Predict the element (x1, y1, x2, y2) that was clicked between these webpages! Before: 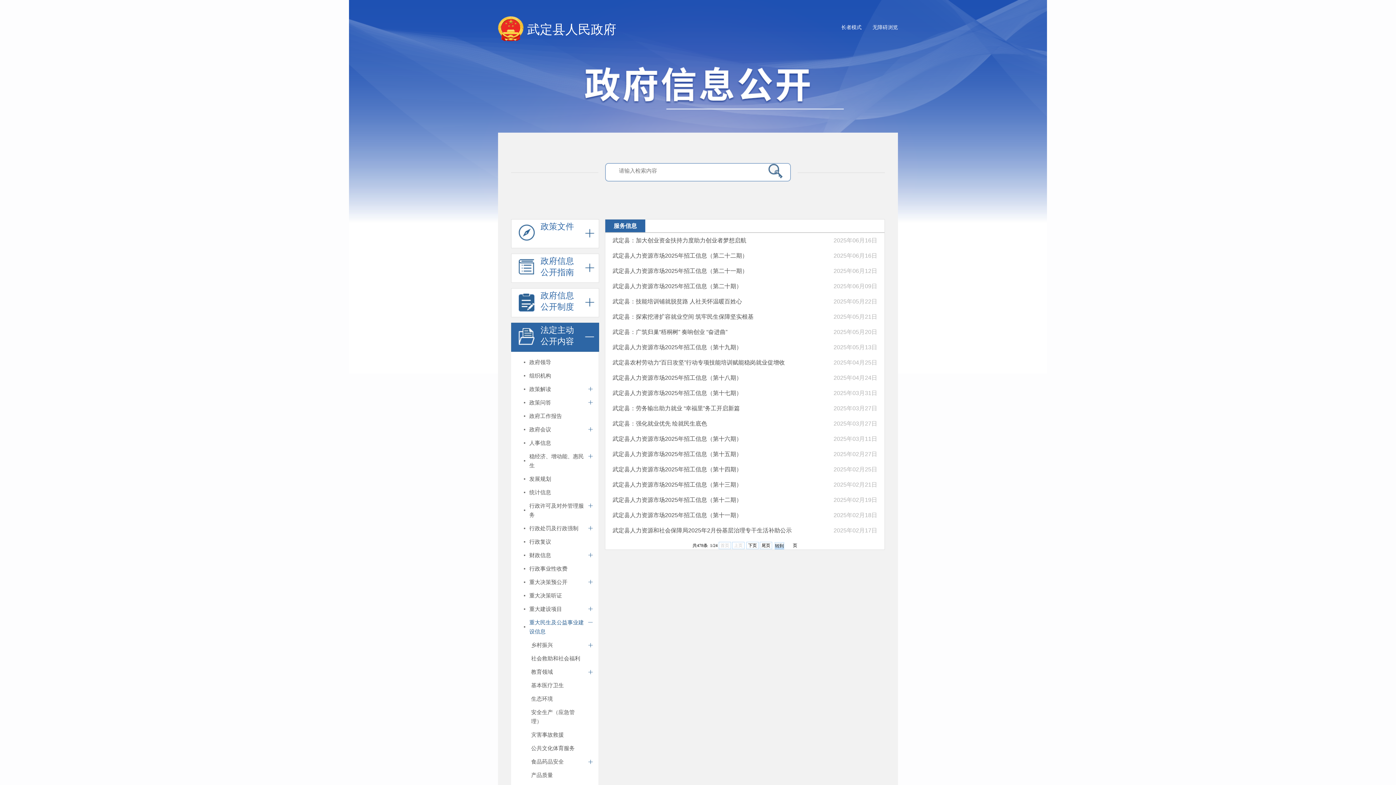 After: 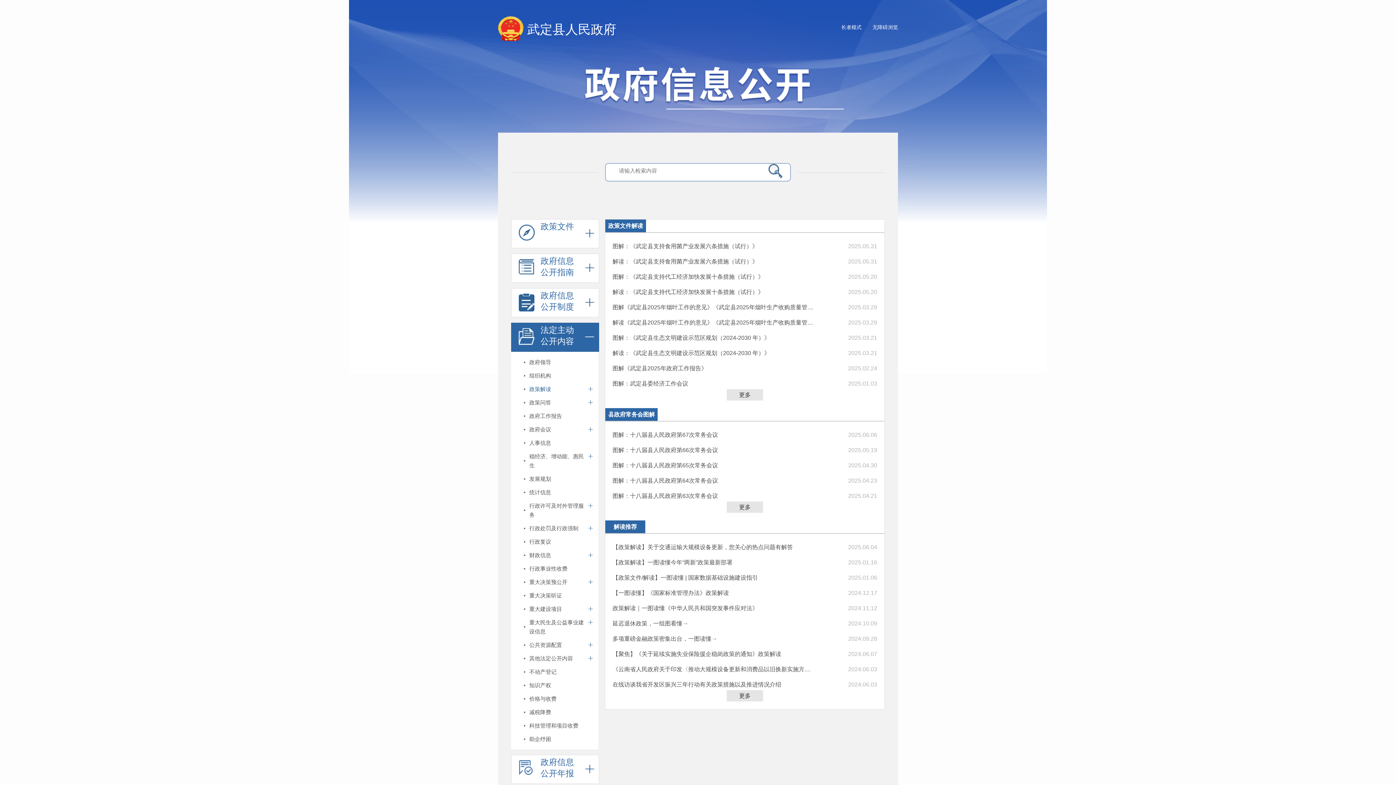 Action: bbox: (511, 382, 584, 396) label: 政策解读